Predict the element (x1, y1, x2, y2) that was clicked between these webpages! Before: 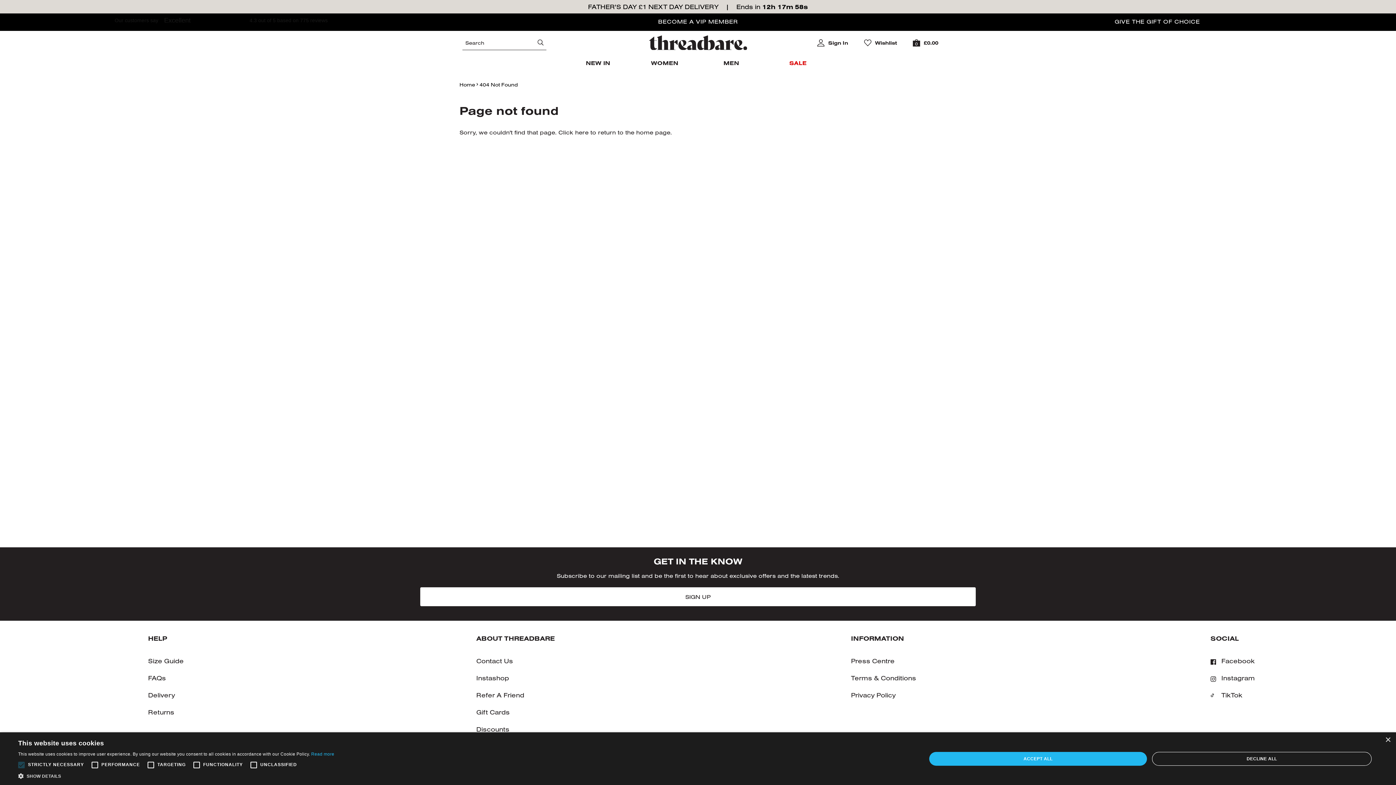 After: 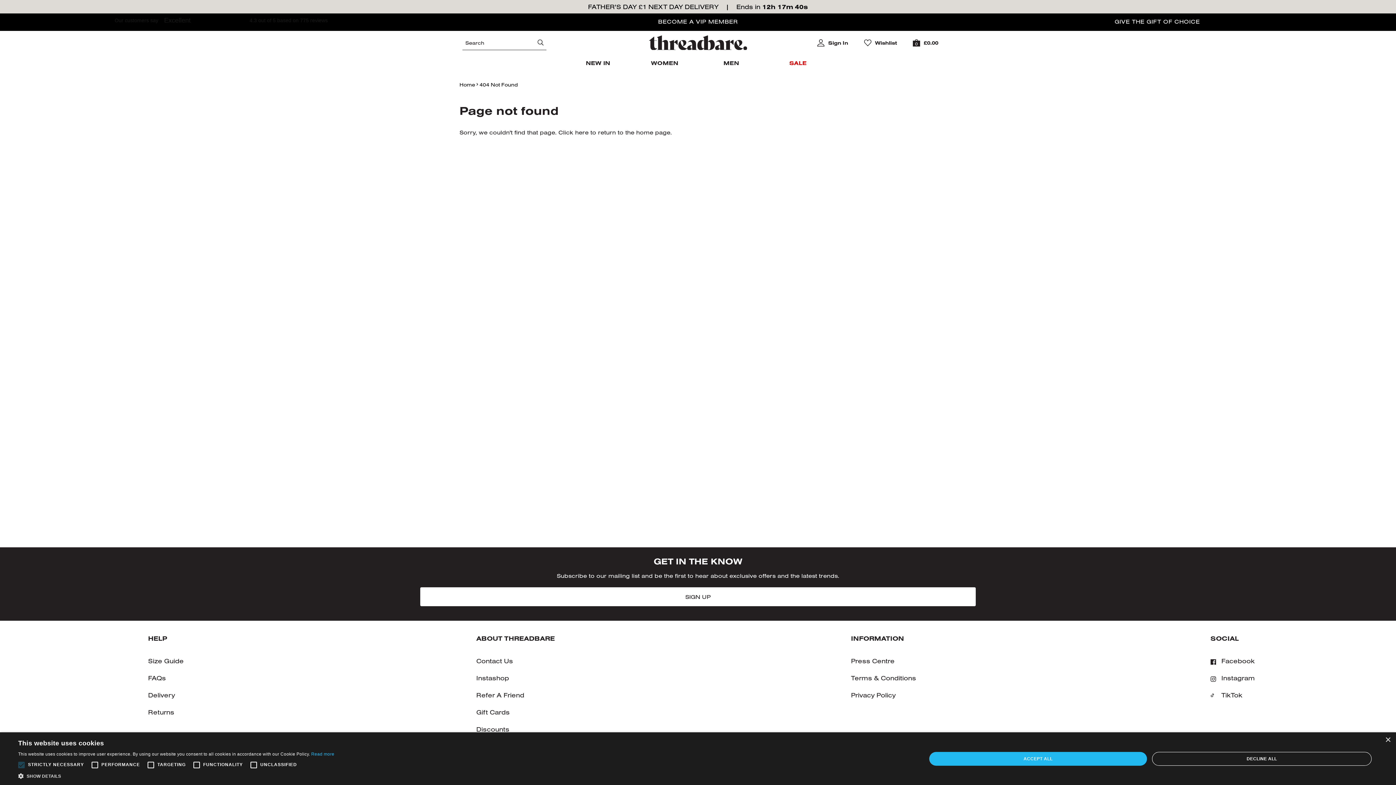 Action: label:   bbox: (1210, 674, 1218, 682)